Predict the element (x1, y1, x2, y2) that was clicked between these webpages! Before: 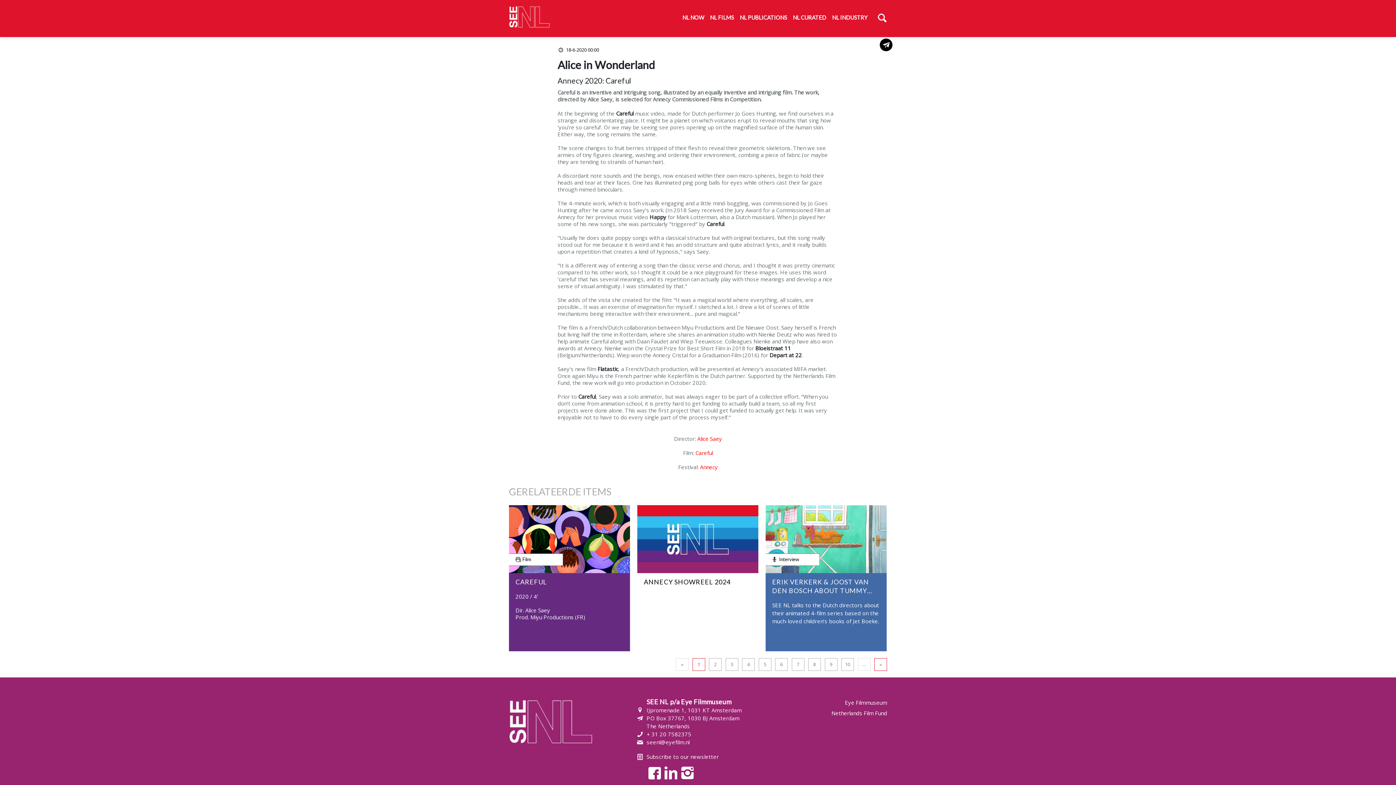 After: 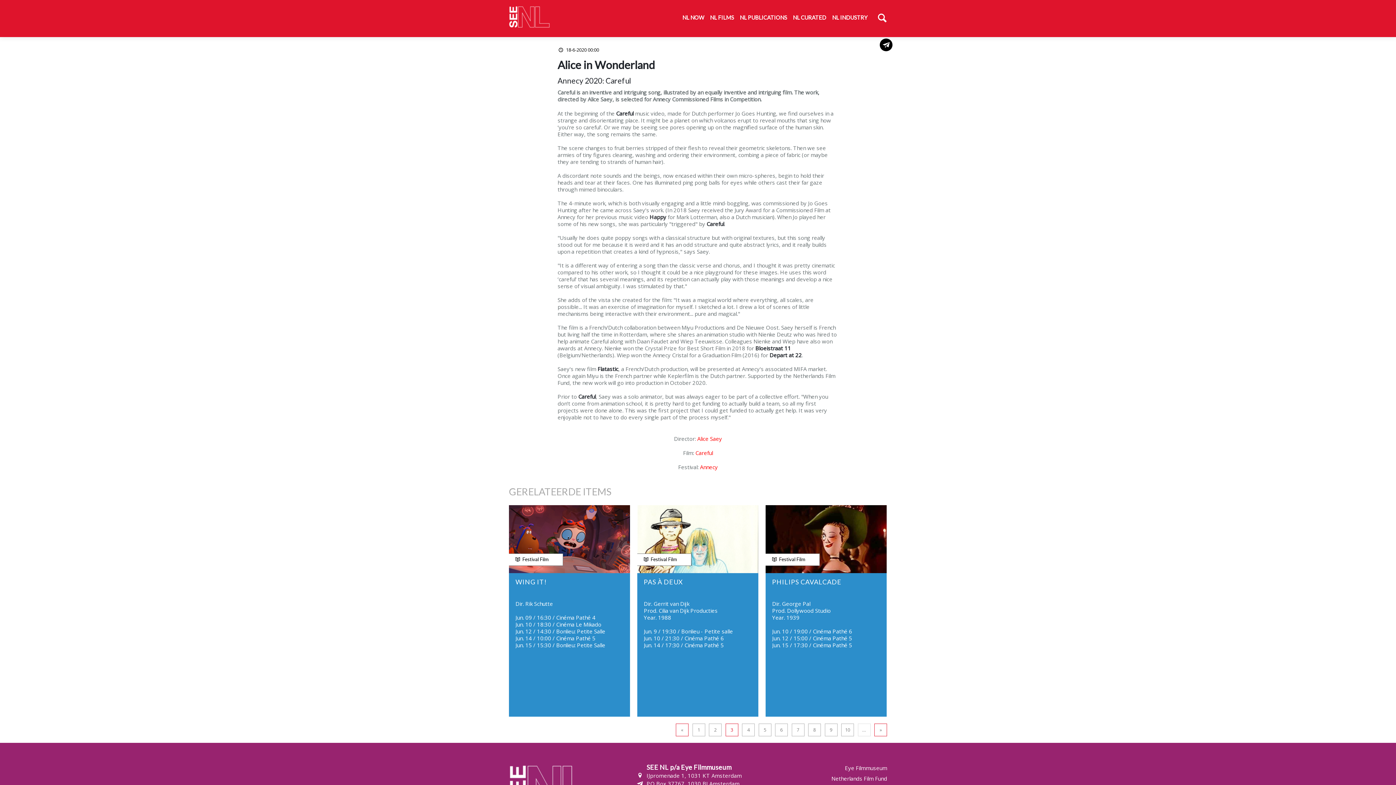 Action: label: 3 bbox: (725, 658, 738, 671)